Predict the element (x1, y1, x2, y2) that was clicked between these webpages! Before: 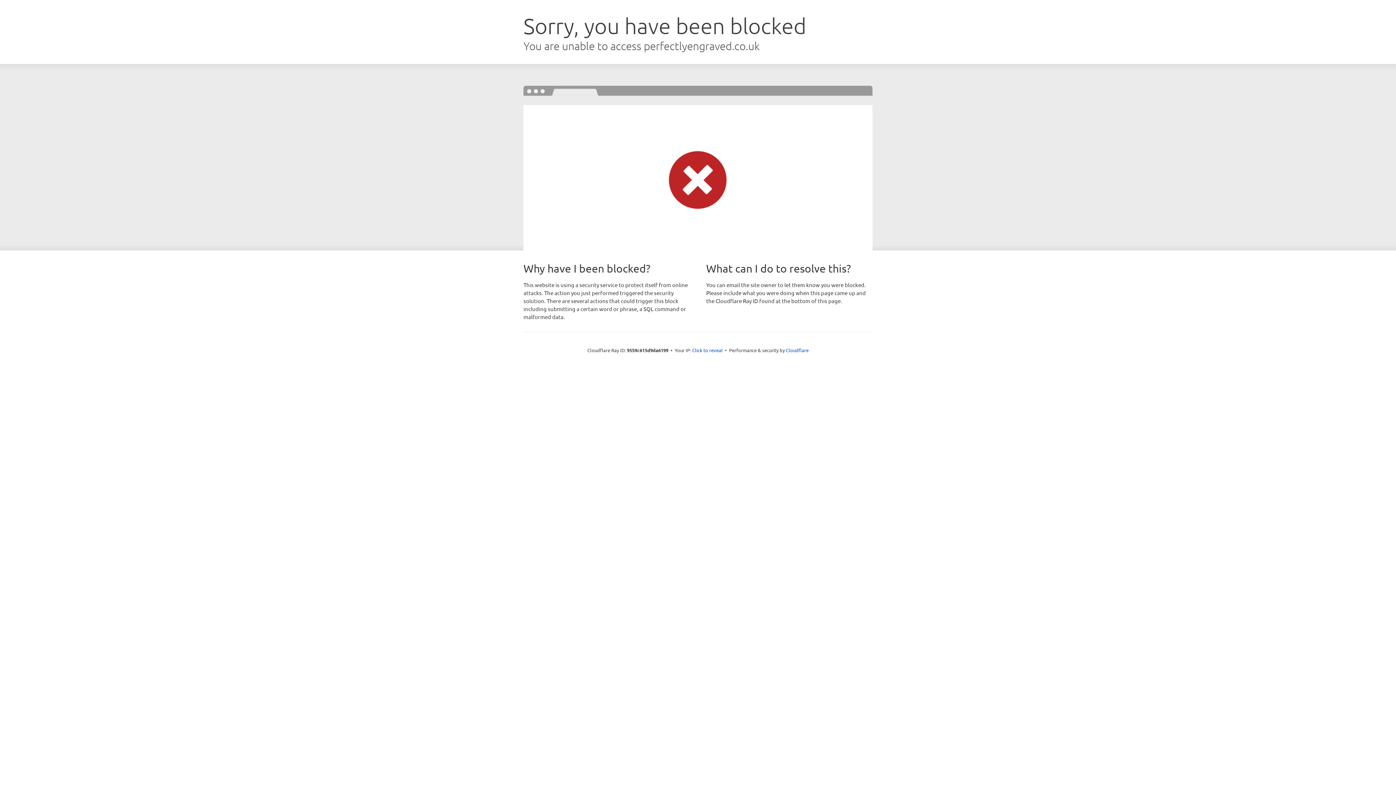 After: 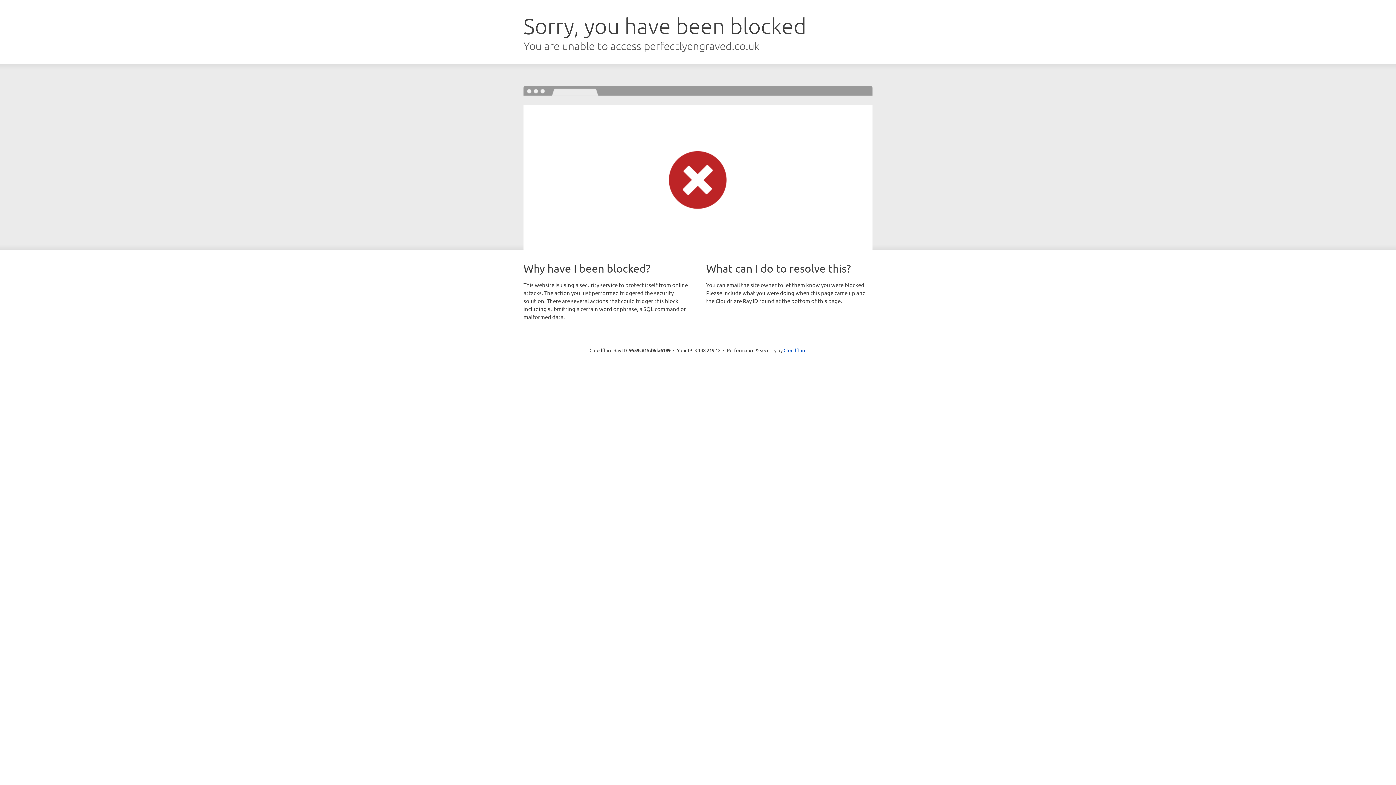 Action: bbox: (692, 346, 722, 353) label: Click to reveal